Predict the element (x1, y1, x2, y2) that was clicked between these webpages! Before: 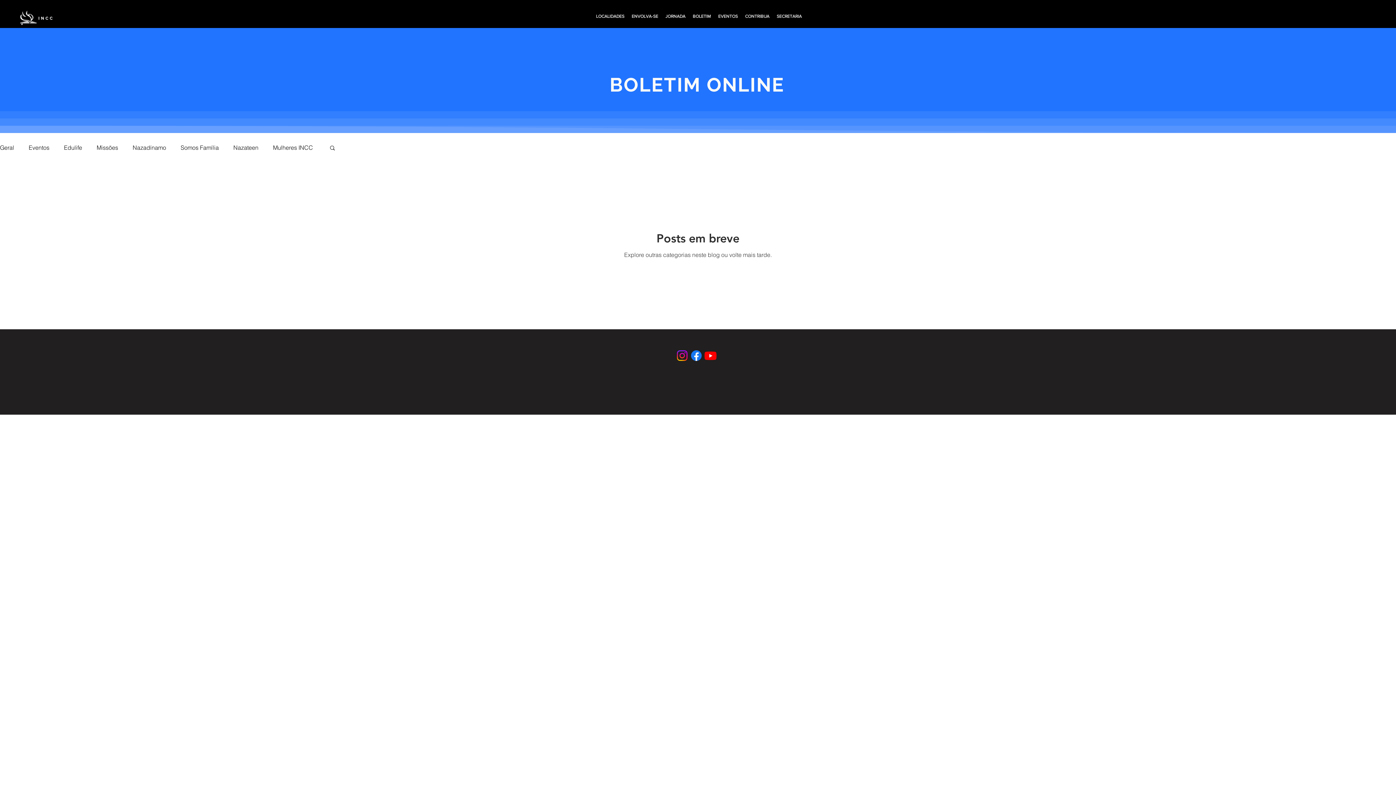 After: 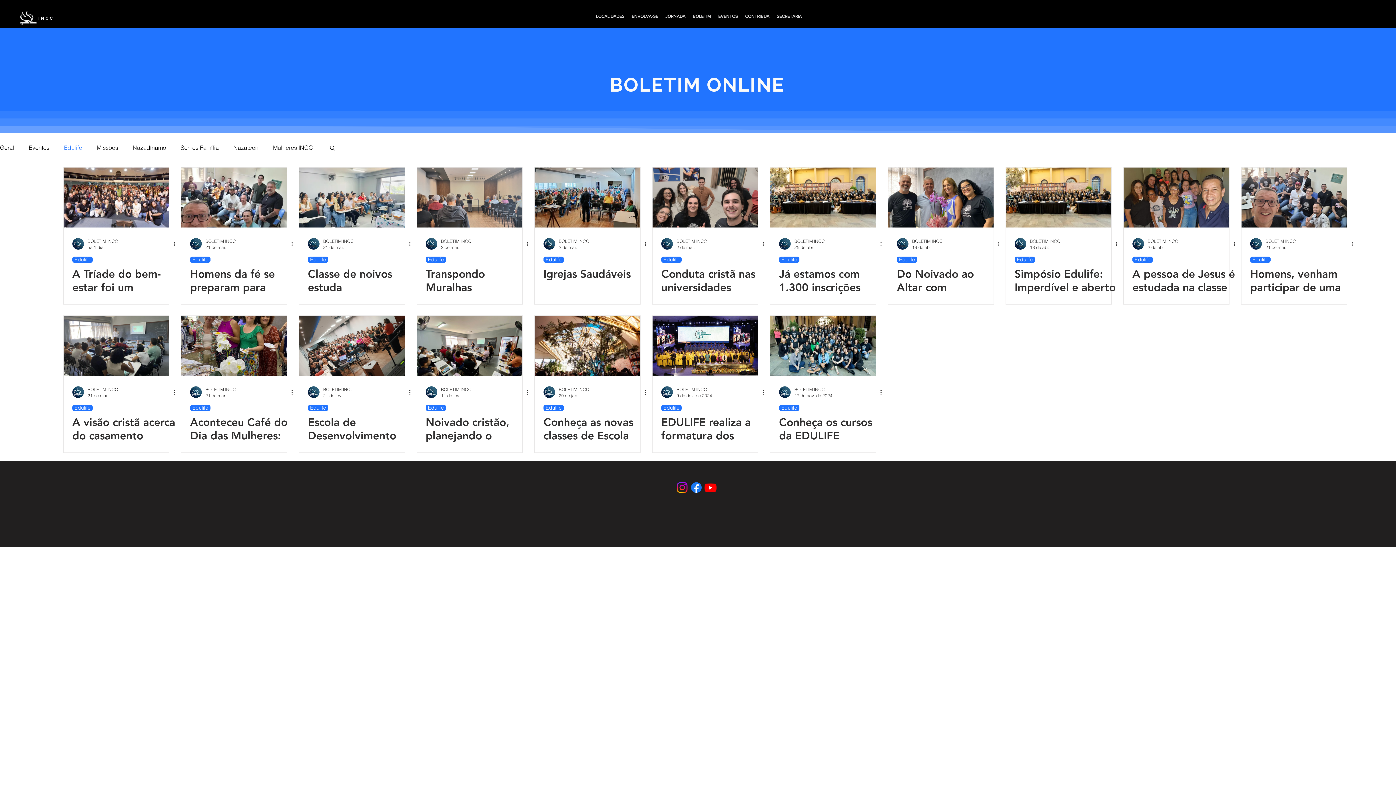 Action: bbox: (64, 143, 82, 151) label: Edulife